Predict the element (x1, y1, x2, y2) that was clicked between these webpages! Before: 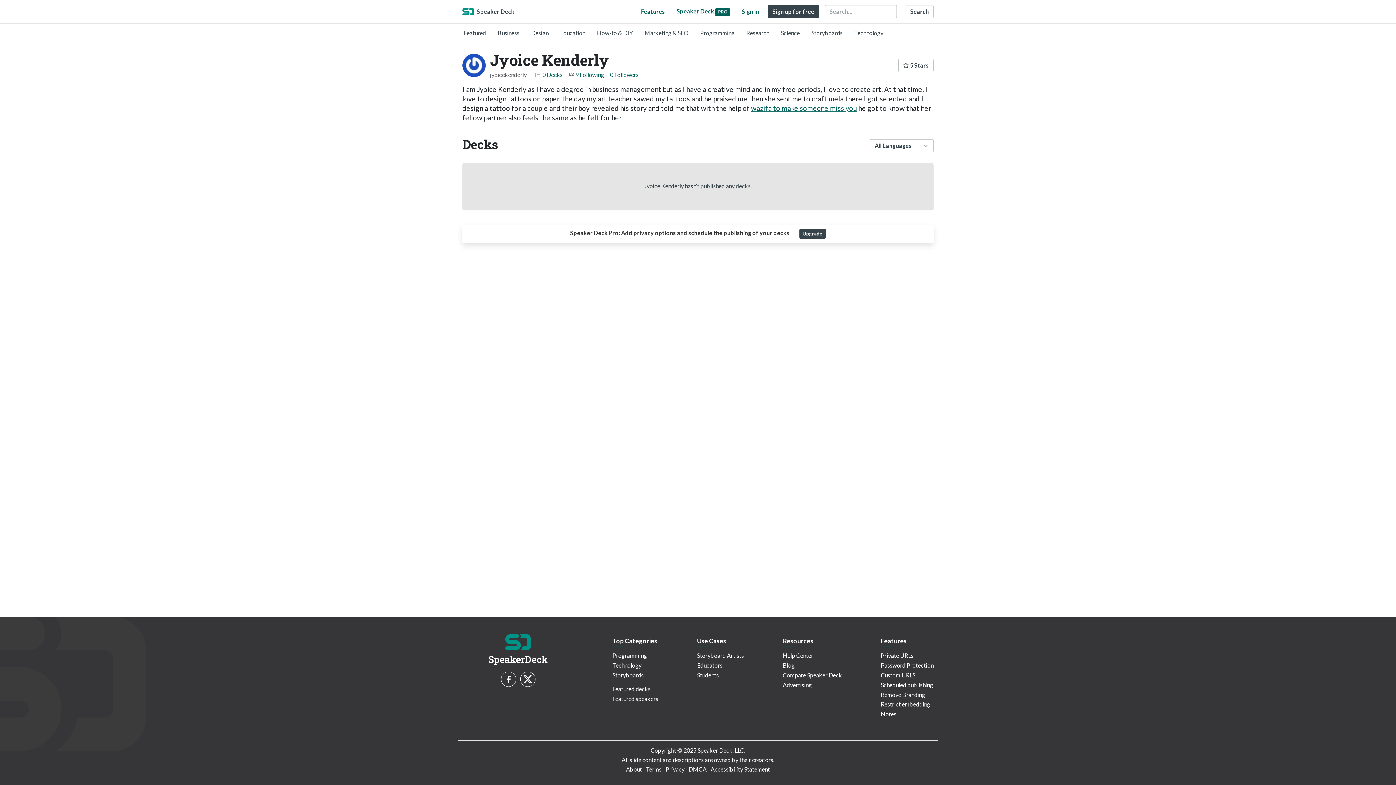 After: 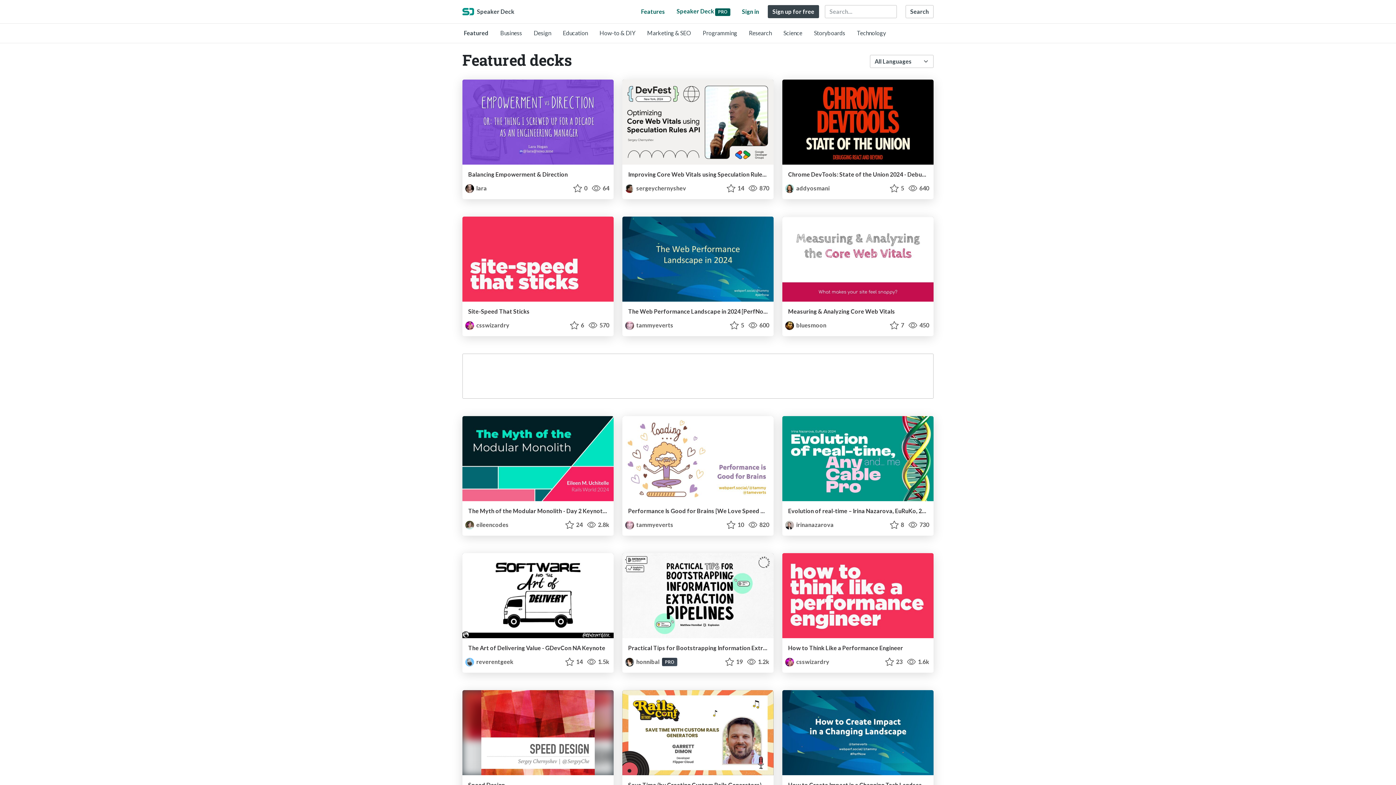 Action: bbox: (612, 685, 650, 692) label: Featured decks